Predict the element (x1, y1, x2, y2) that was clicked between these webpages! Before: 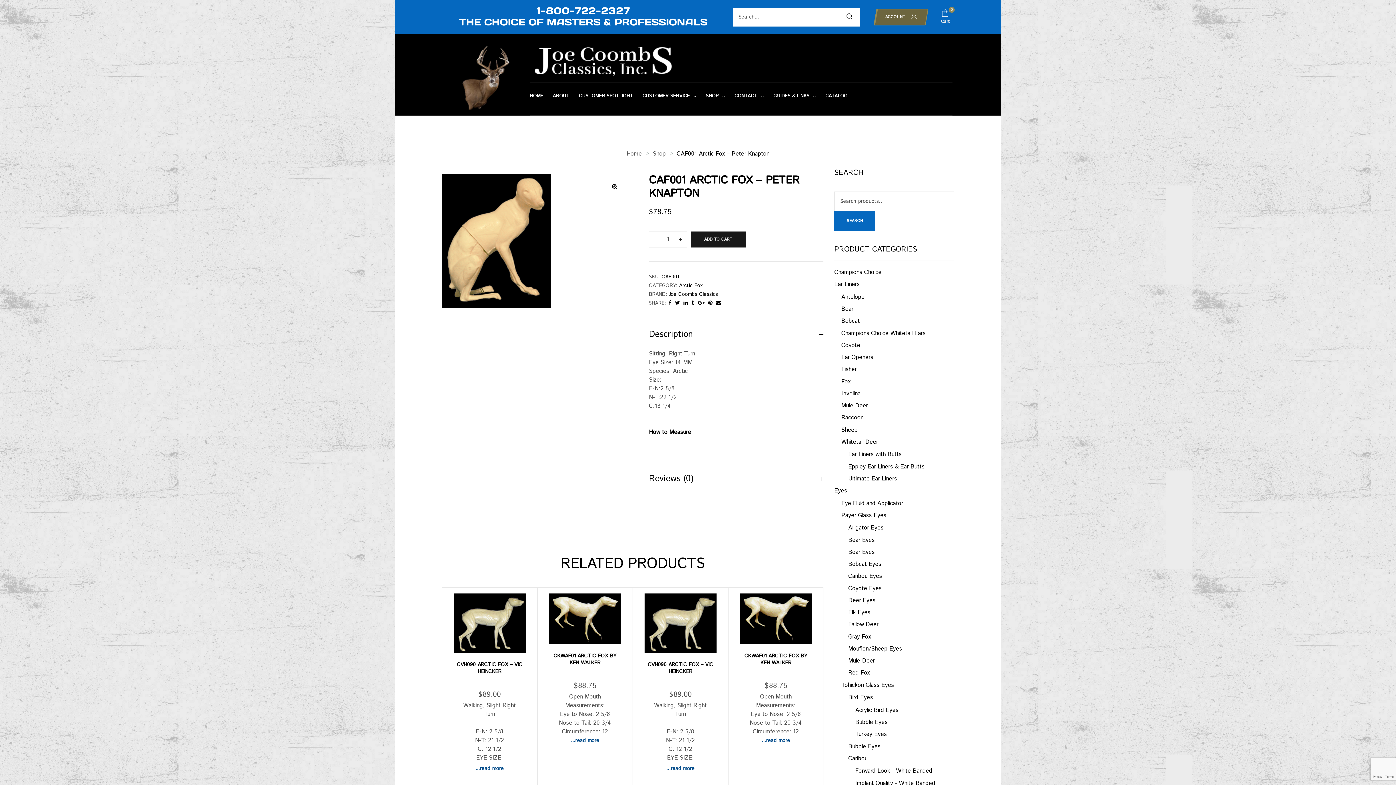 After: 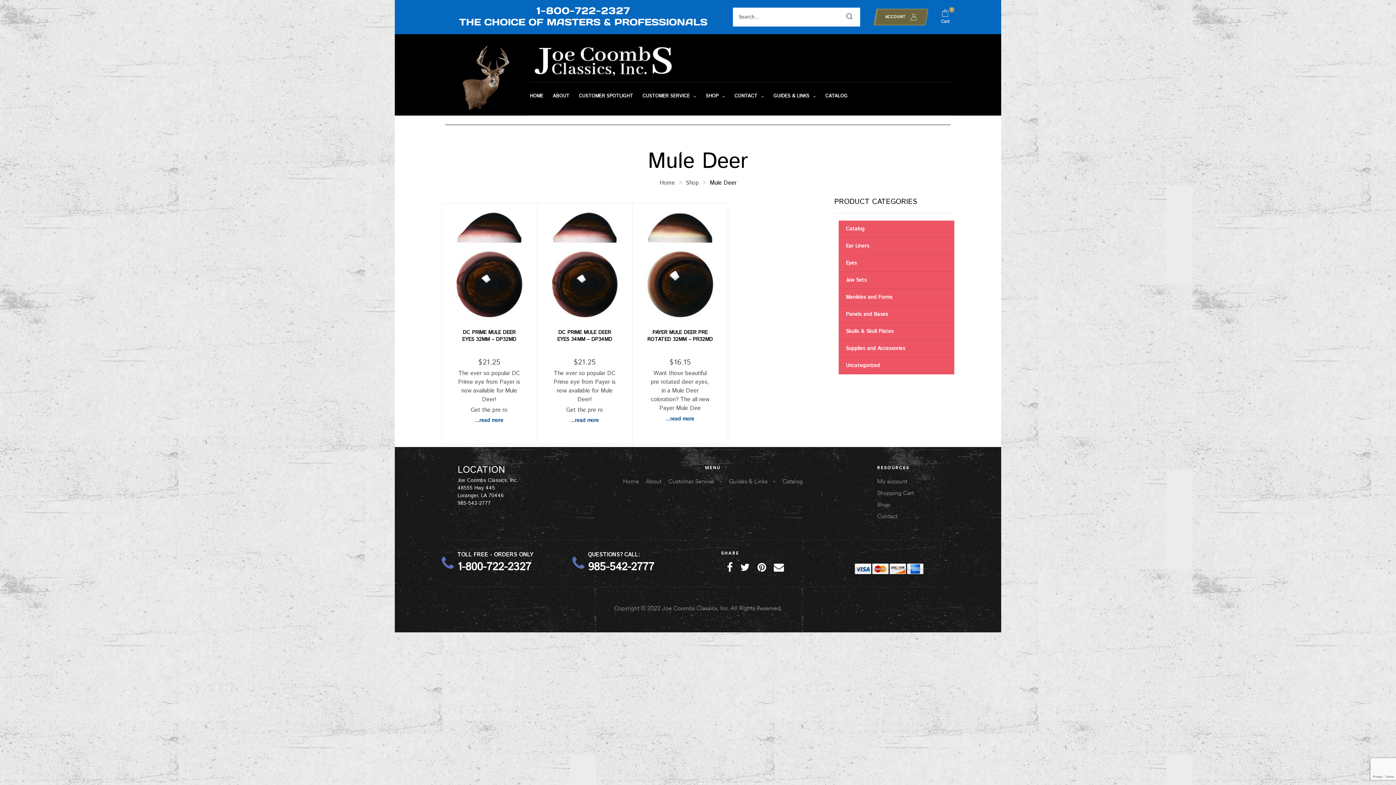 Action: label: Mule Deer bbox: (848, 657, 875, 665)